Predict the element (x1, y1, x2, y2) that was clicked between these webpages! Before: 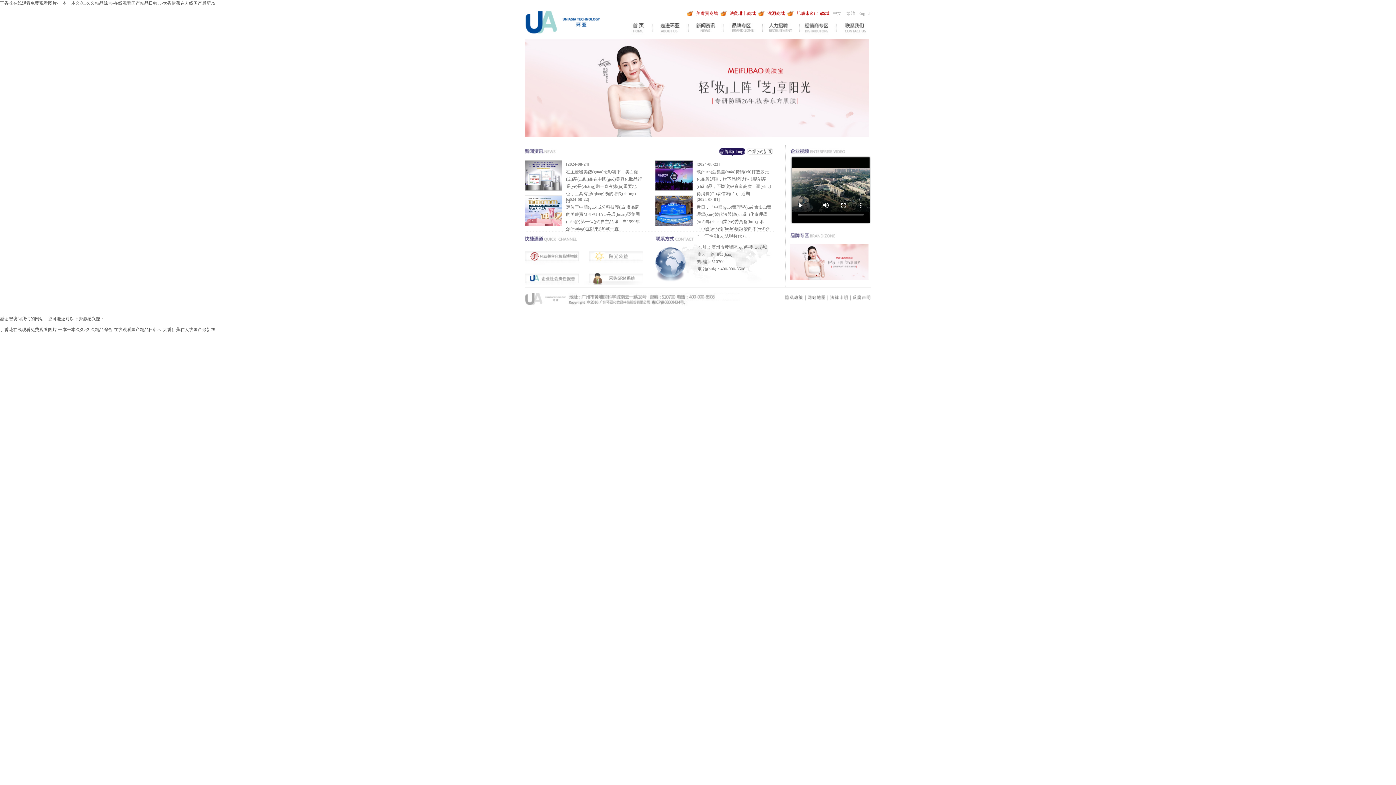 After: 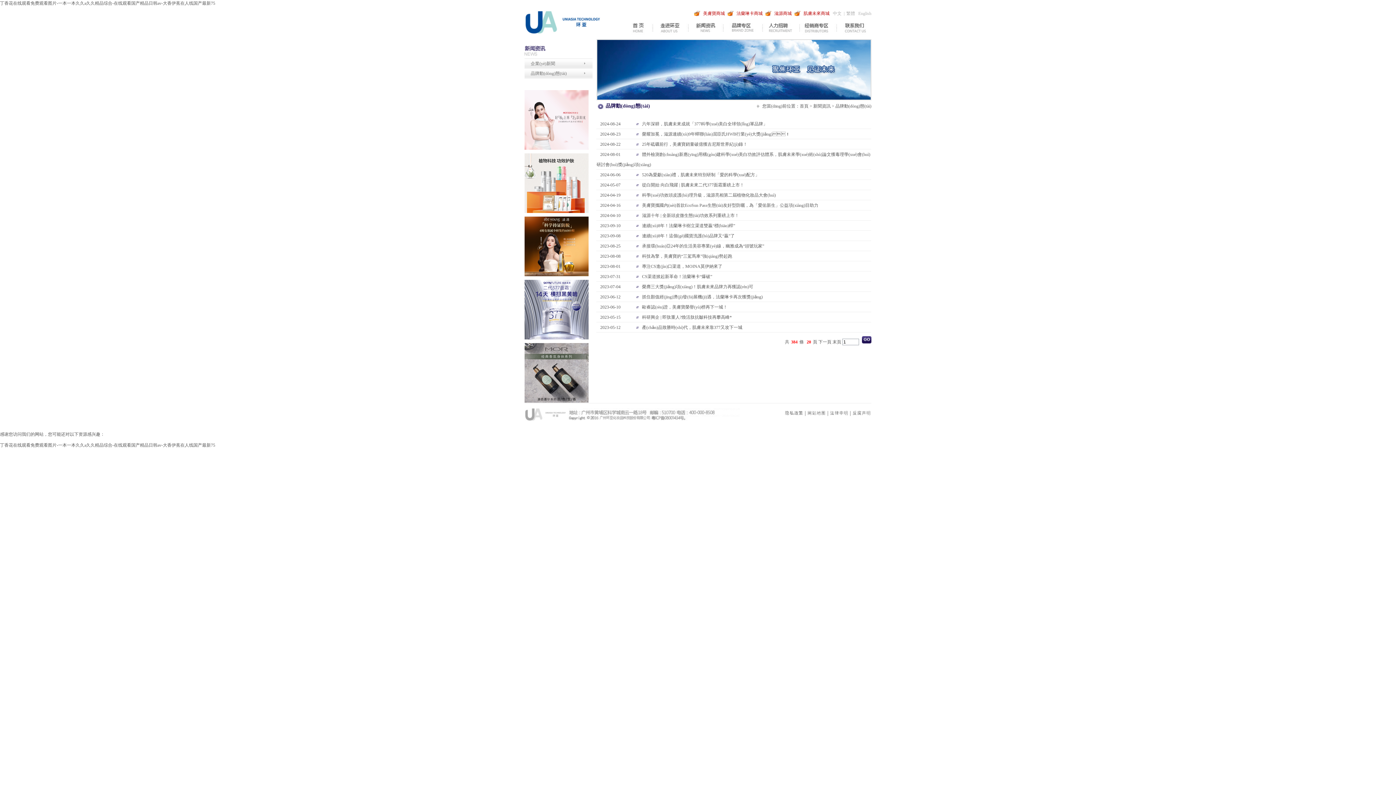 Action: bbox: (719, 148, 745, 156) label: 品牌動(dòng)態(tài)